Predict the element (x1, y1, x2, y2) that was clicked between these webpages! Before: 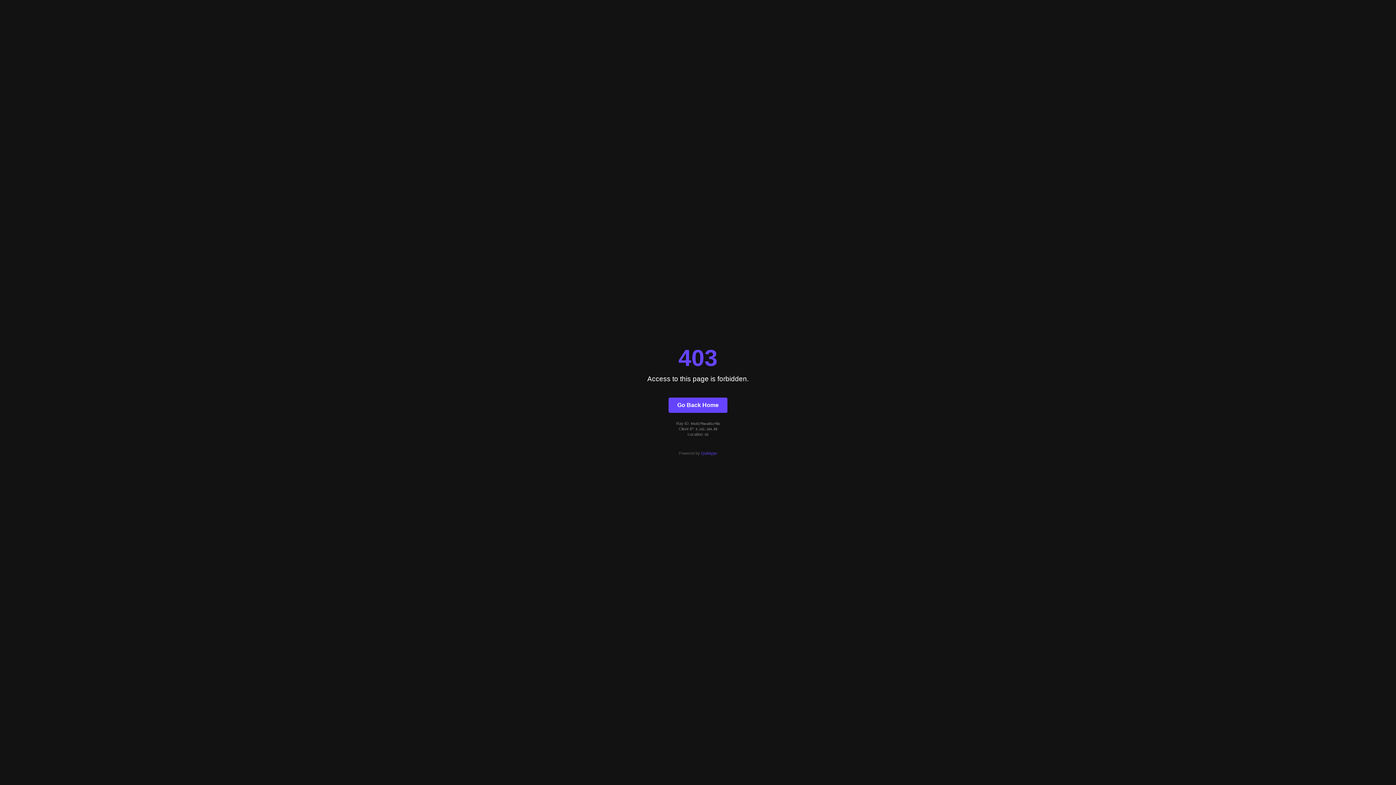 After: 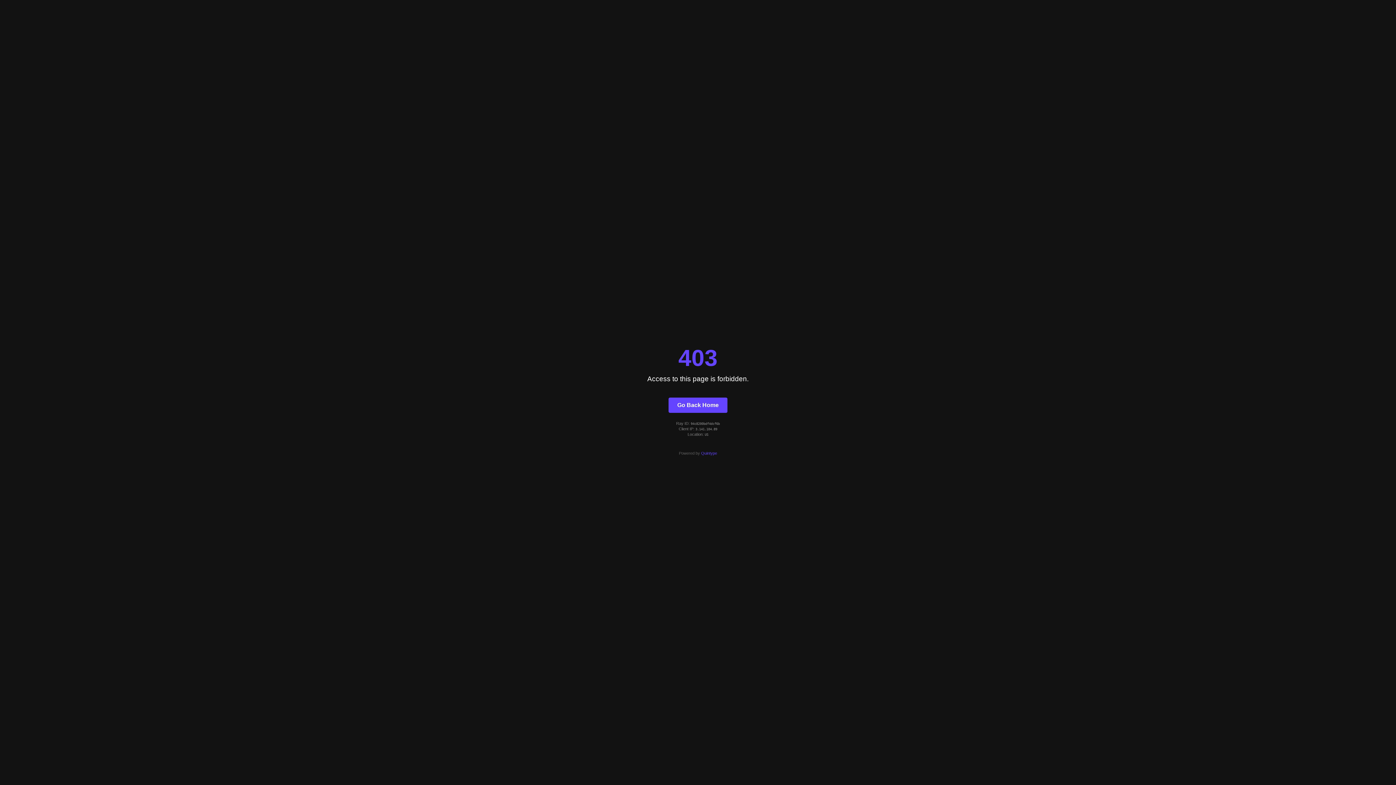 Action: label: Go Back Home bbox: (668, 397, 727, 412)